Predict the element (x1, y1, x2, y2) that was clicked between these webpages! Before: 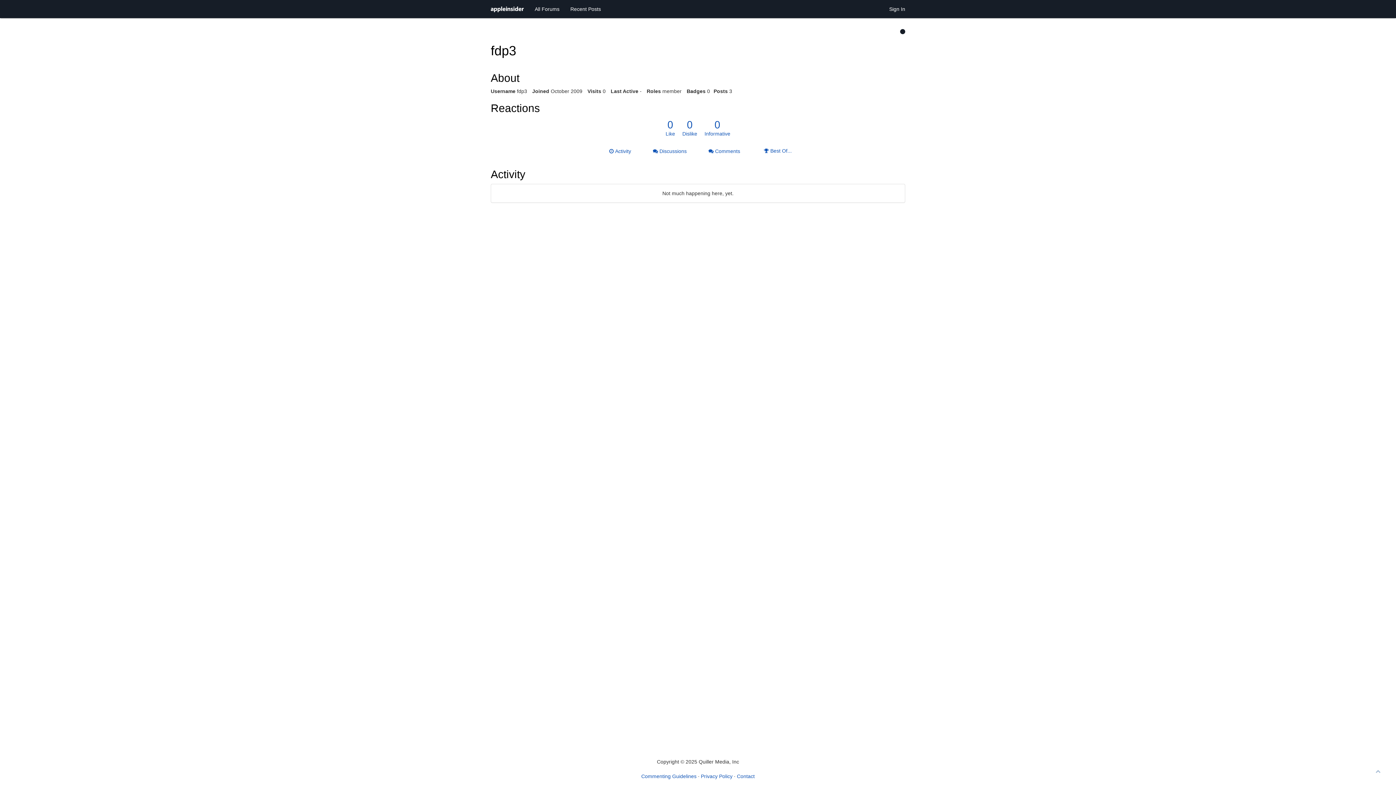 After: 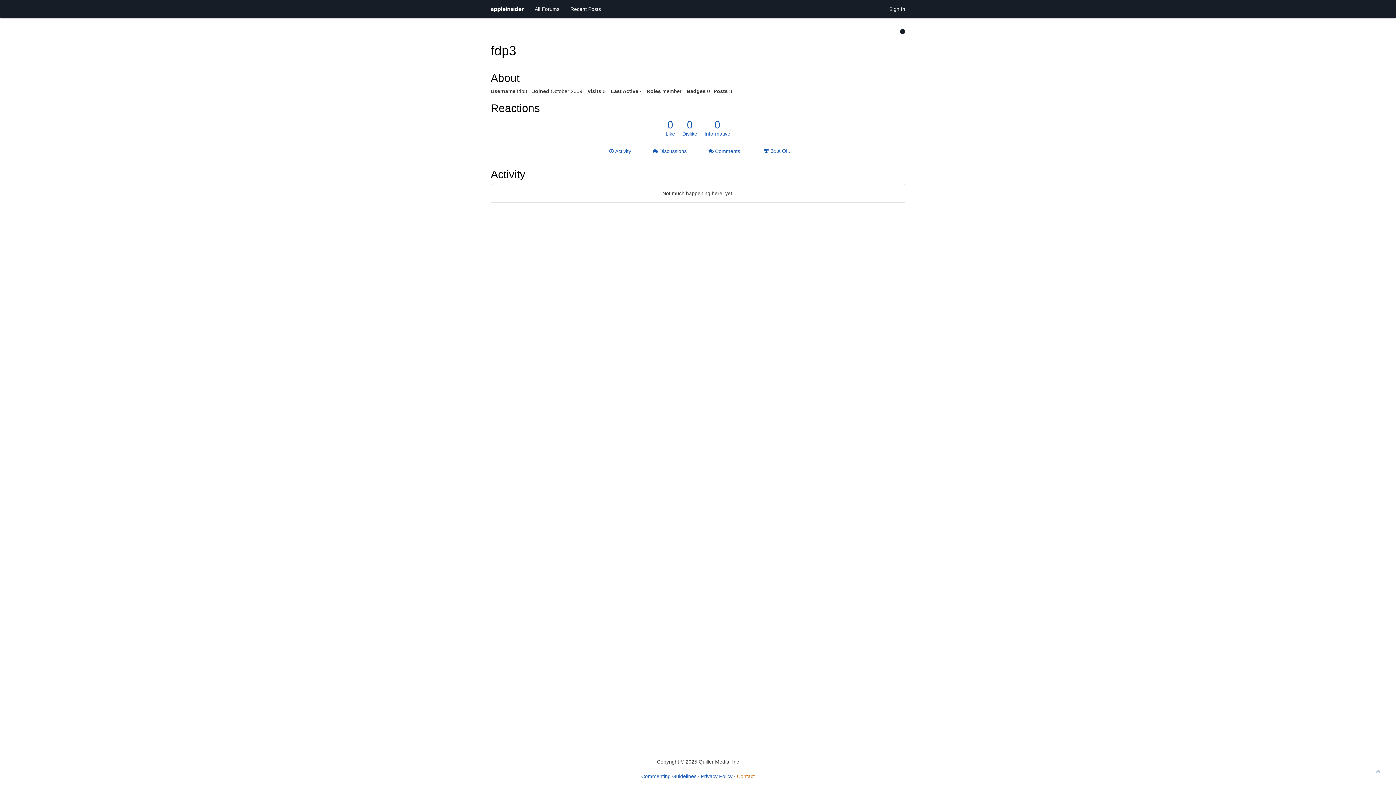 Action: label: Contact bbox: (737, 773, 754, 779)